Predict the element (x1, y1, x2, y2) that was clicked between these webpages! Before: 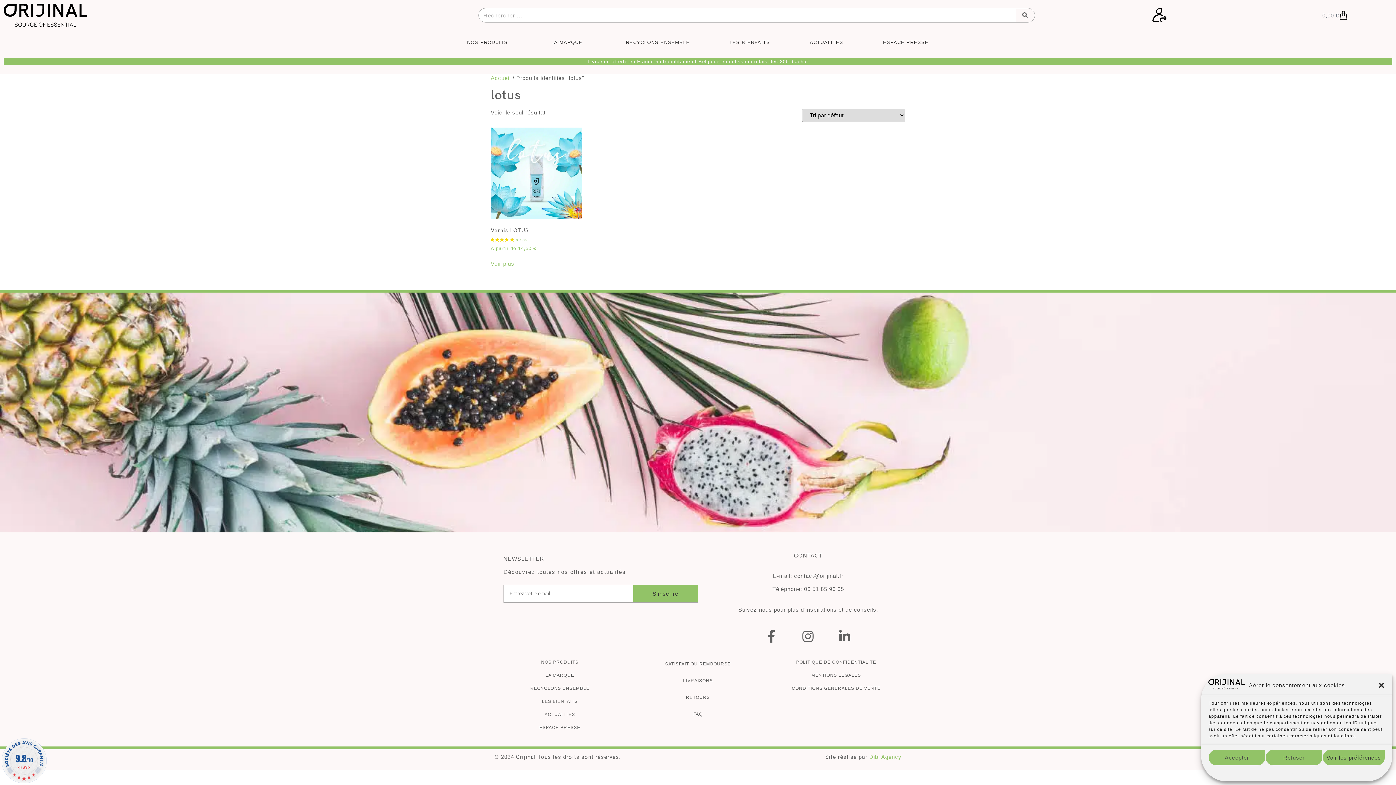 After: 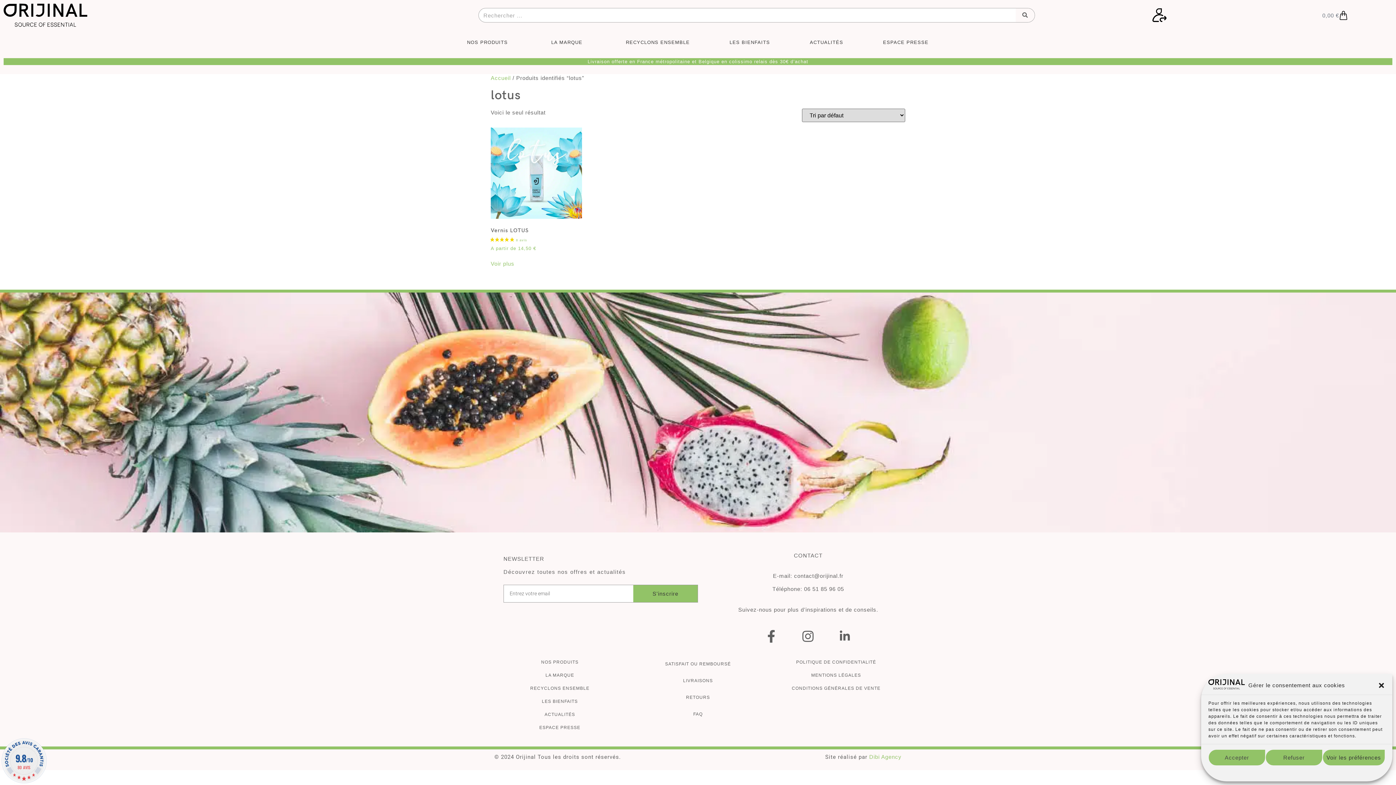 Action: bbox: (838, 630, 851, 642)